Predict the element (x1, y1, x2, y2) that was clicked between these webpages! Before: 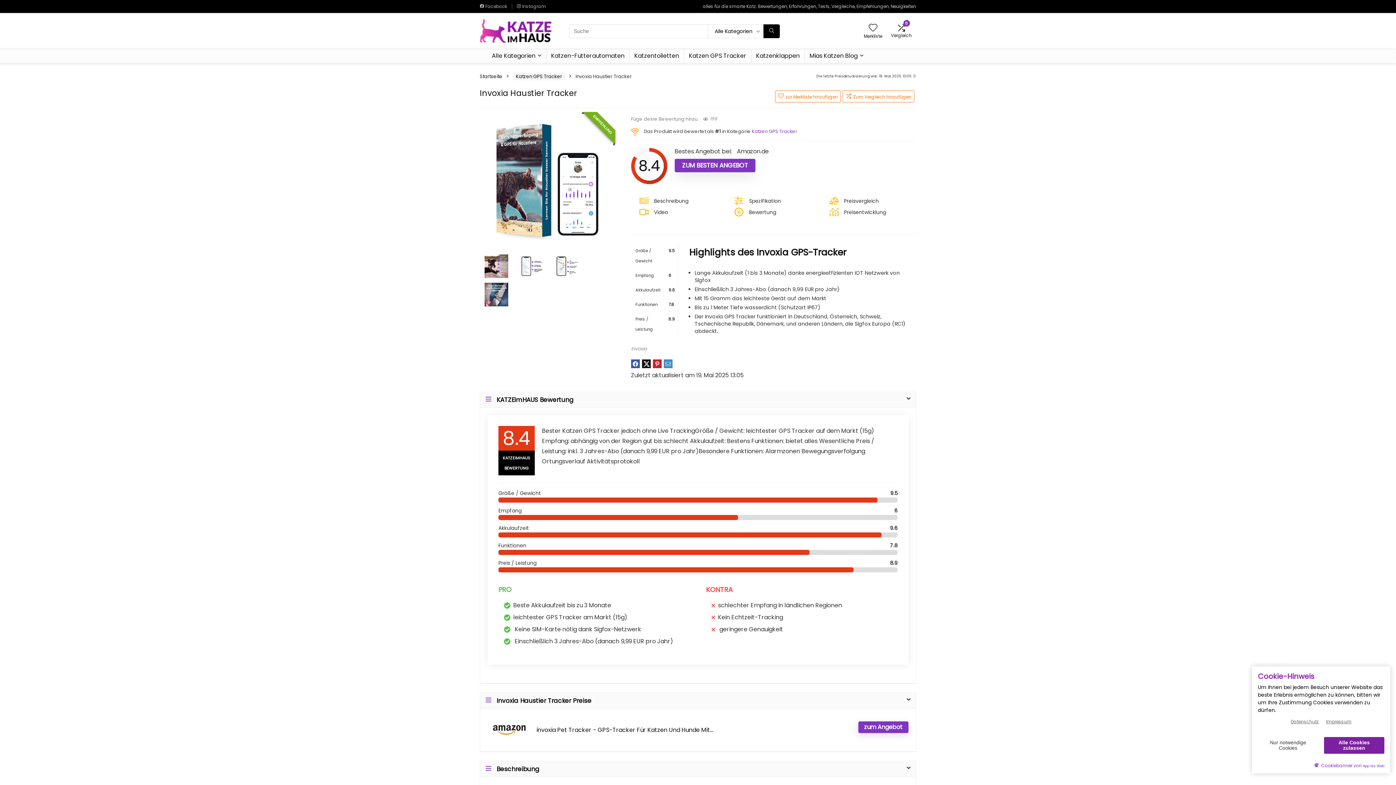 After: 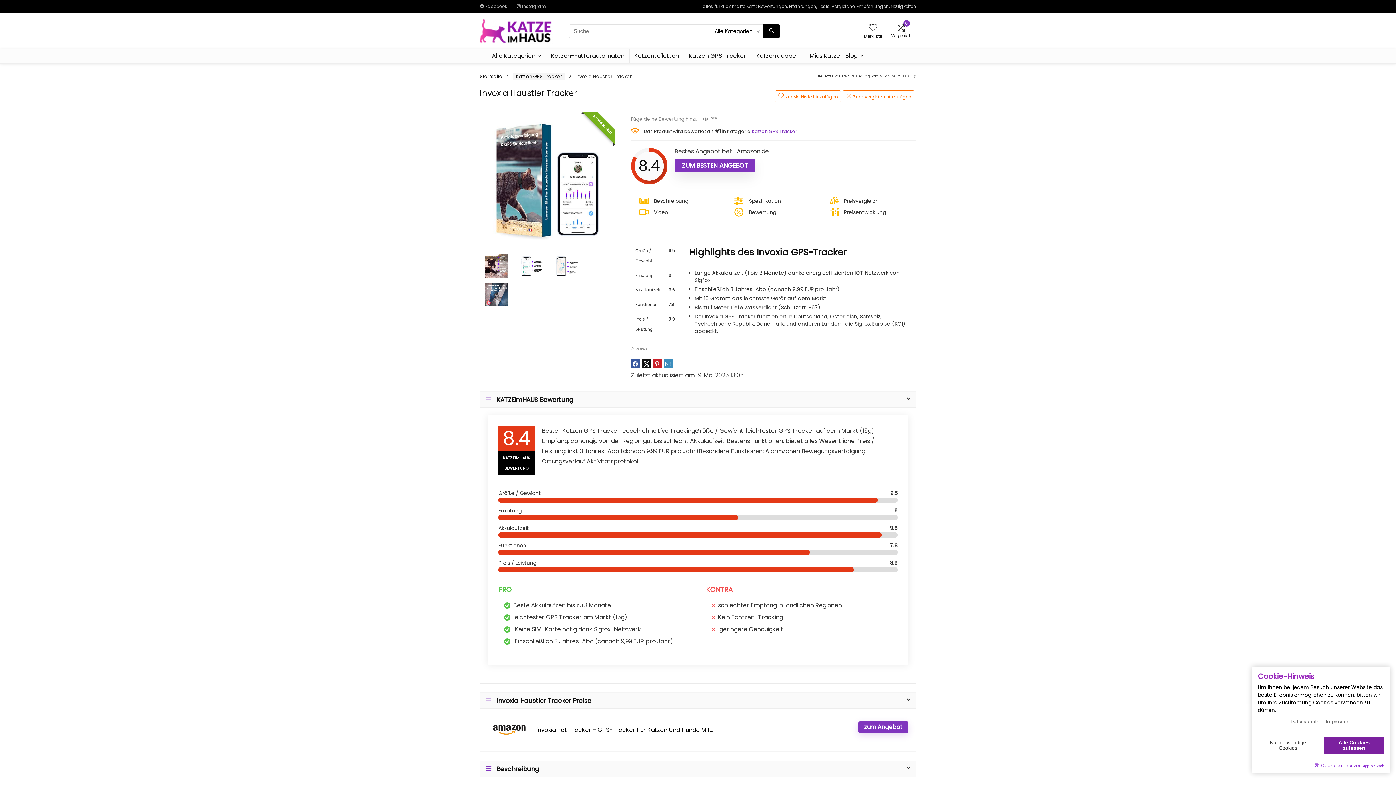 Action: bbox: (536, 726, 801, 734) label: invoxia Pet Tracker - GPS-Tracker Für Katzen Und Hunde Mit...